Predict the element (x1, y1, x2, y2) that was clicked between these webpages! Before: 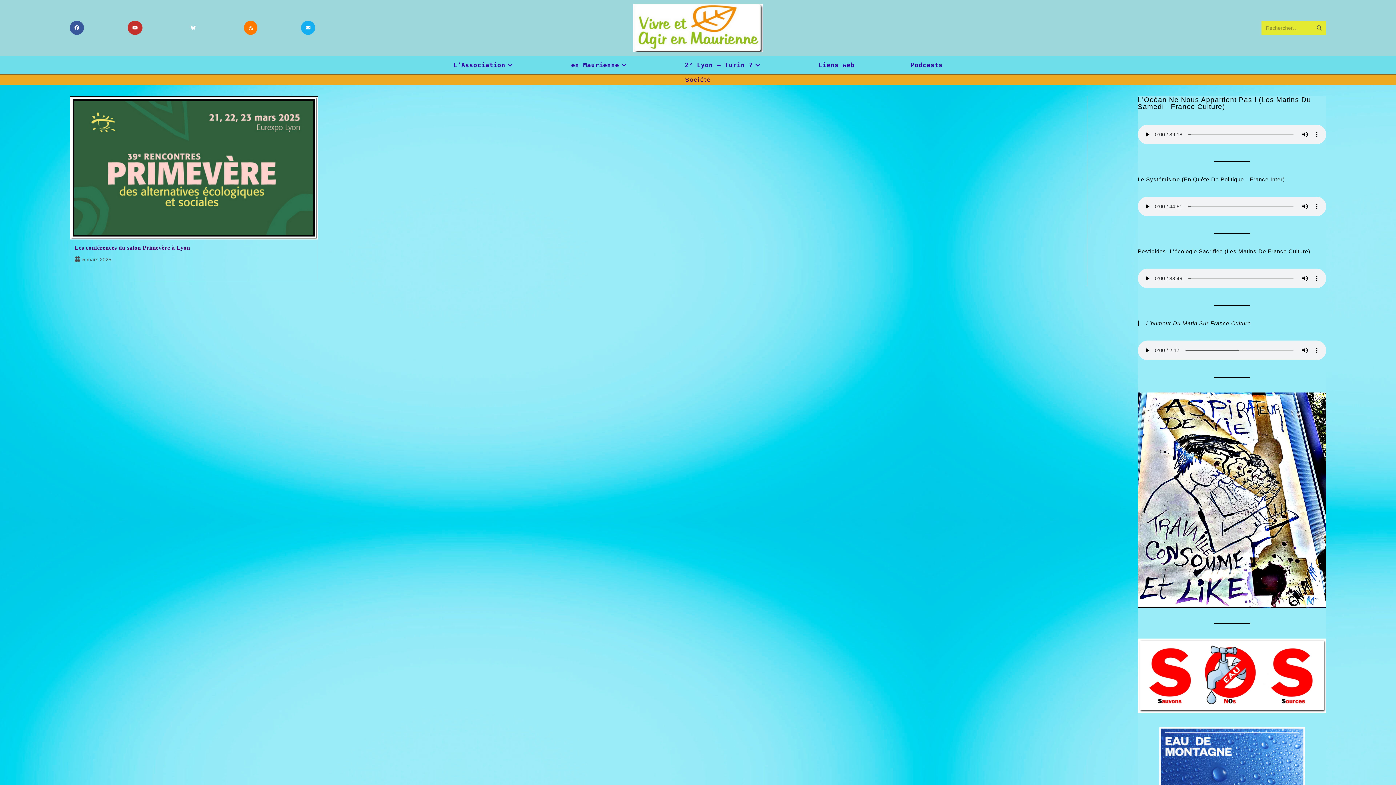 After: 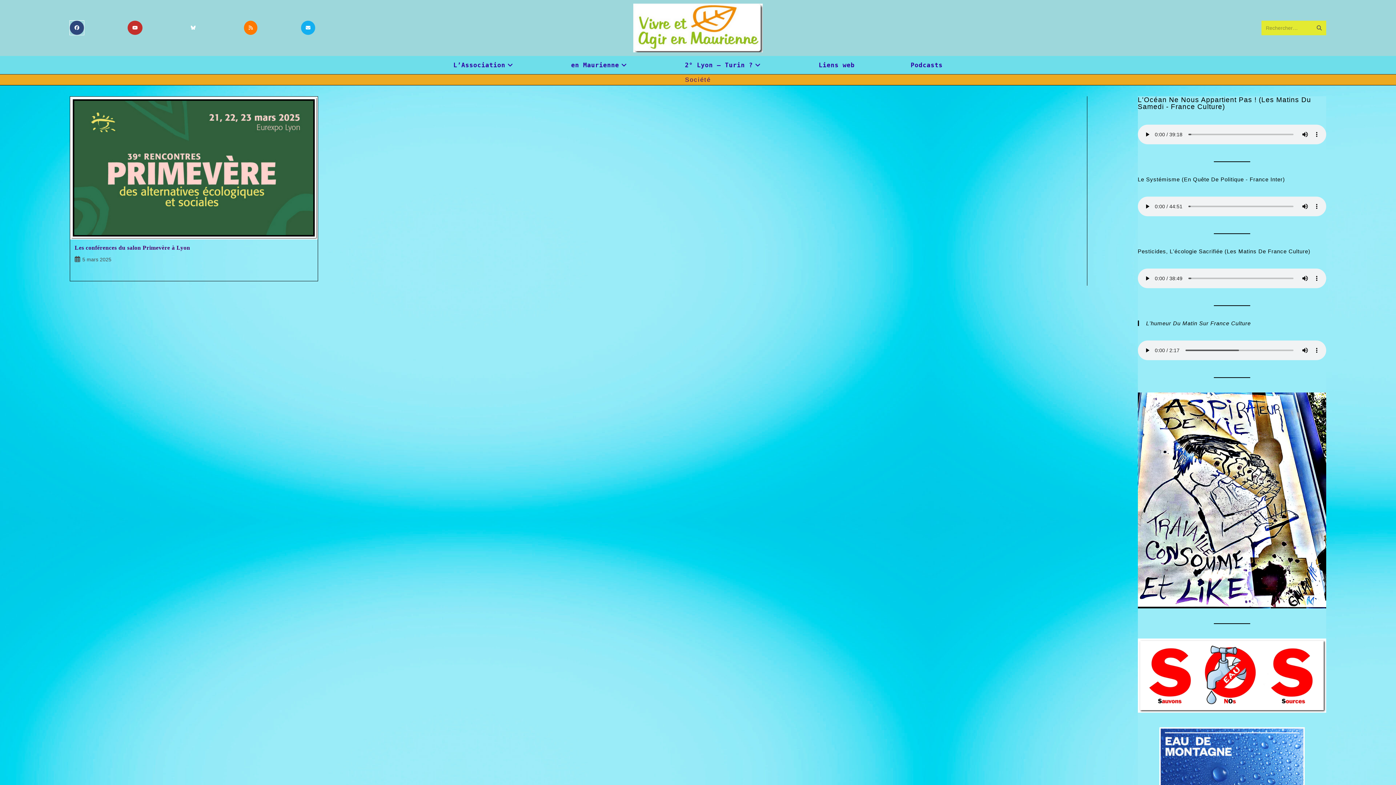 Action: bbox: (69, 20, 84, 35) label: Facebook (opens in a new tab)